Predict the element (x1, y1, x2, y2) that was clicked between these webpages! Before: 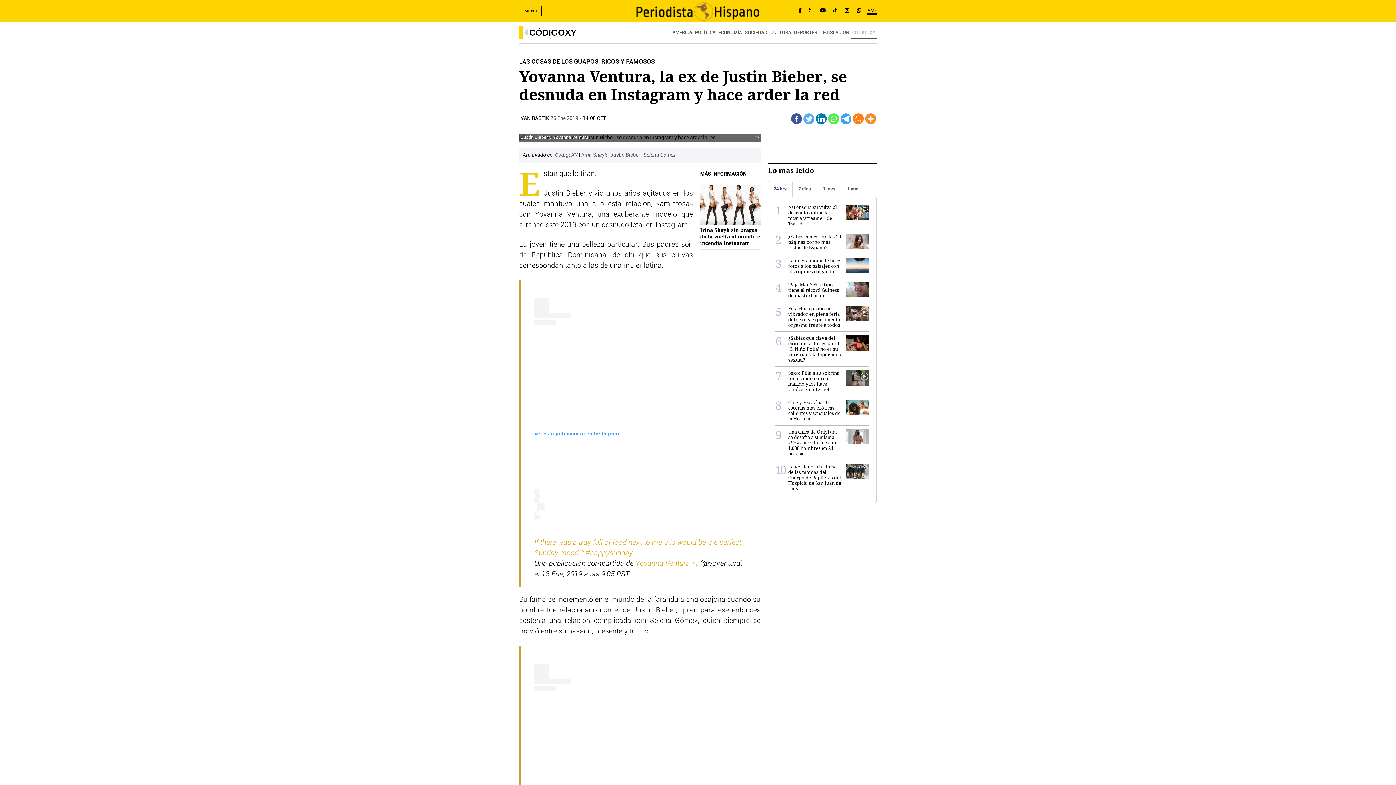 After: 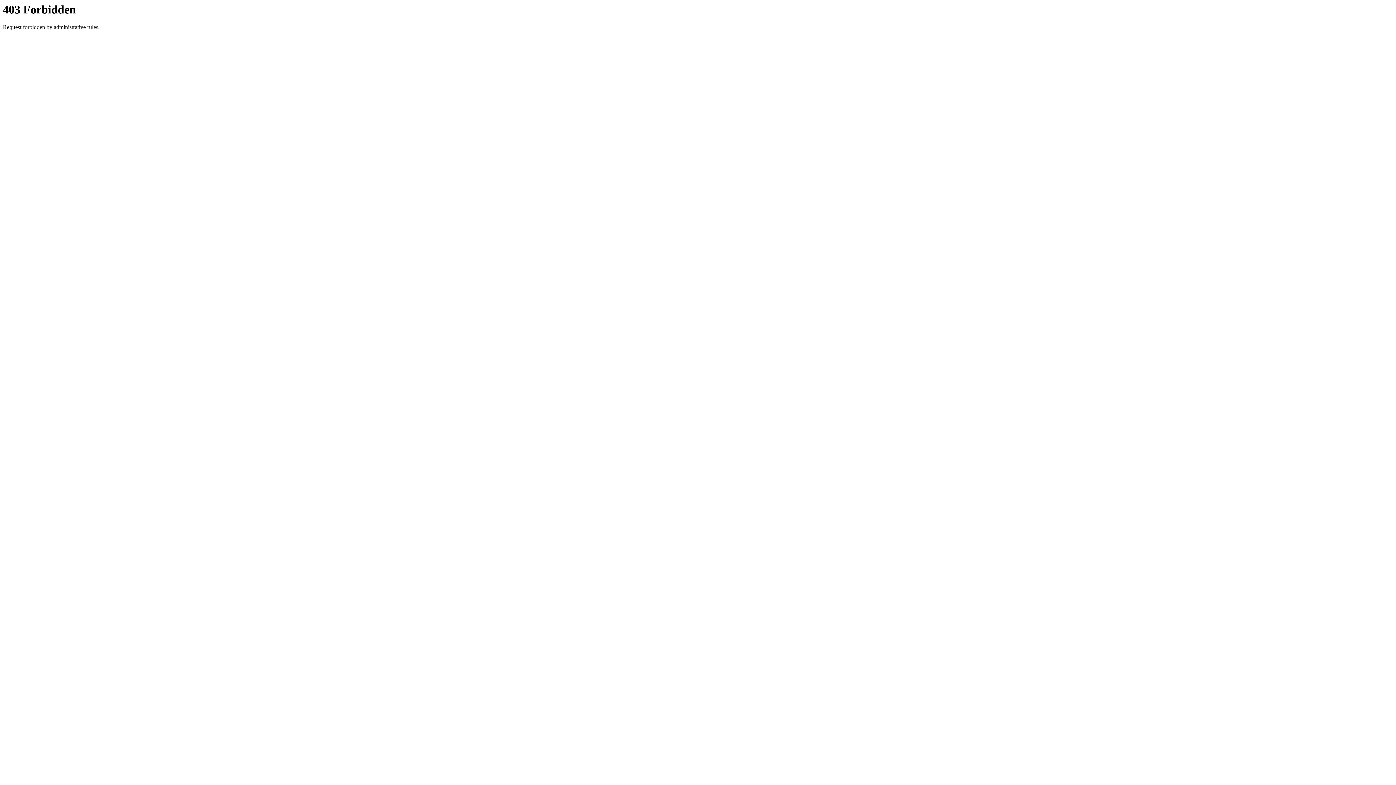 Action: bbox: (846, 311, 869, 316)